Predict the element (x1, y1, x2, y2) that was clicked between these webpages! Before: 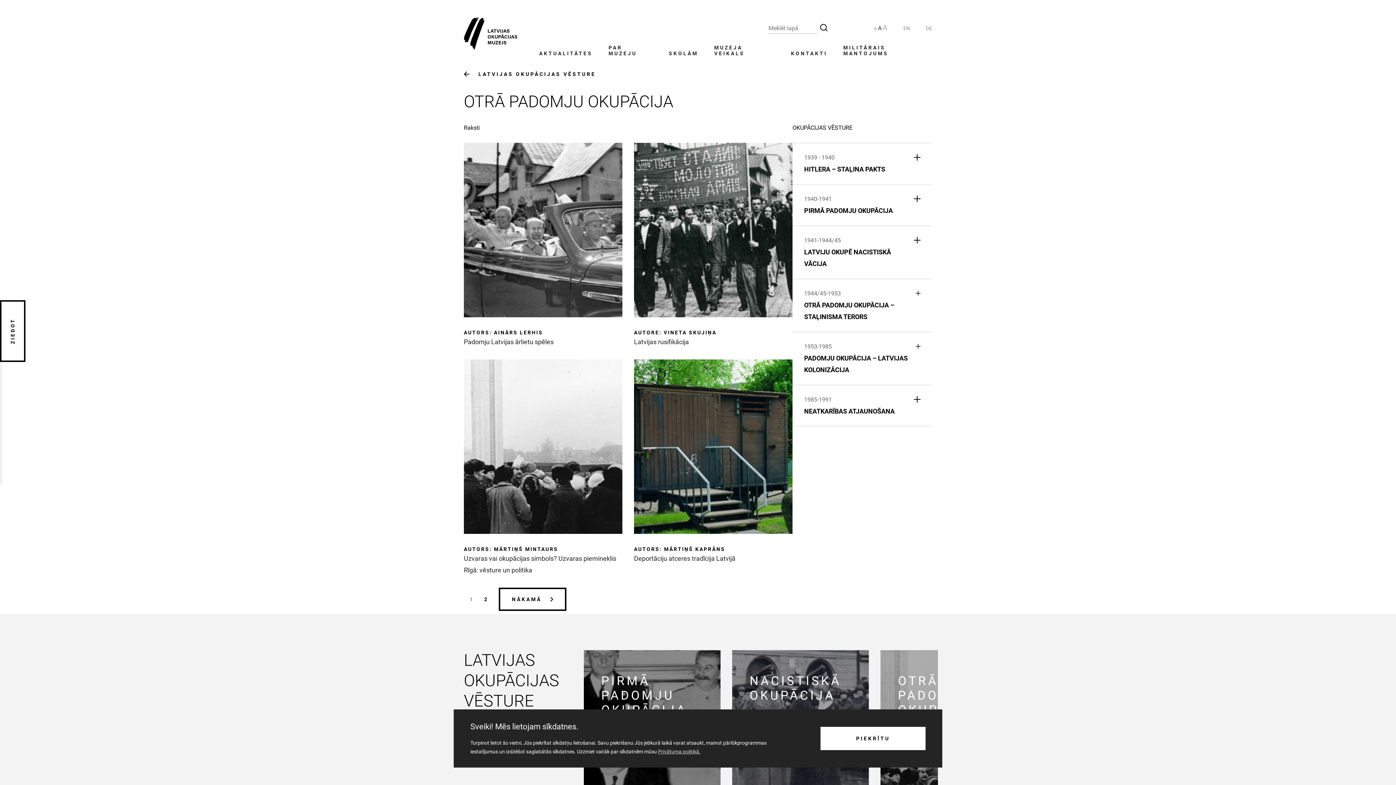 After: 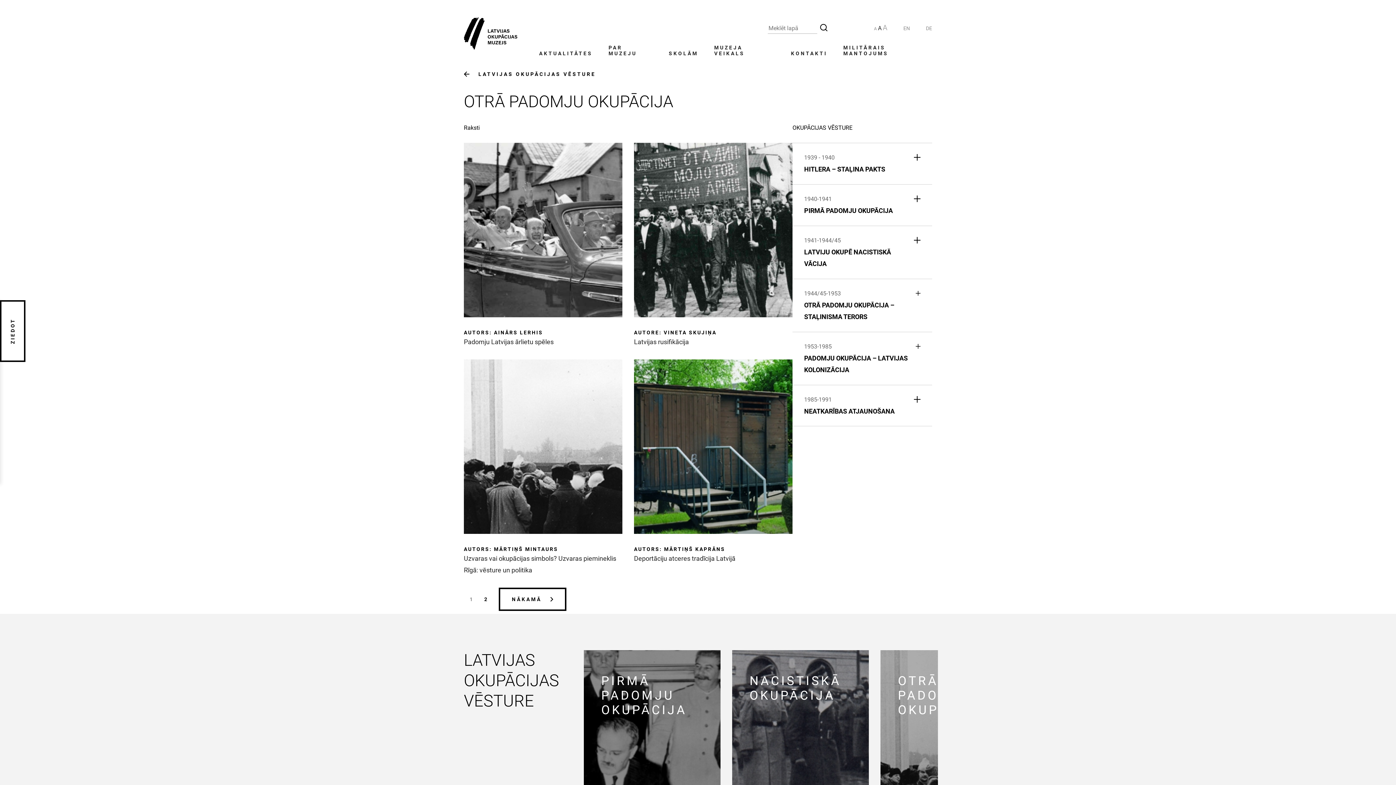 Action: bbox: (820, 727, 925, 750) label: PIEKRĪTU